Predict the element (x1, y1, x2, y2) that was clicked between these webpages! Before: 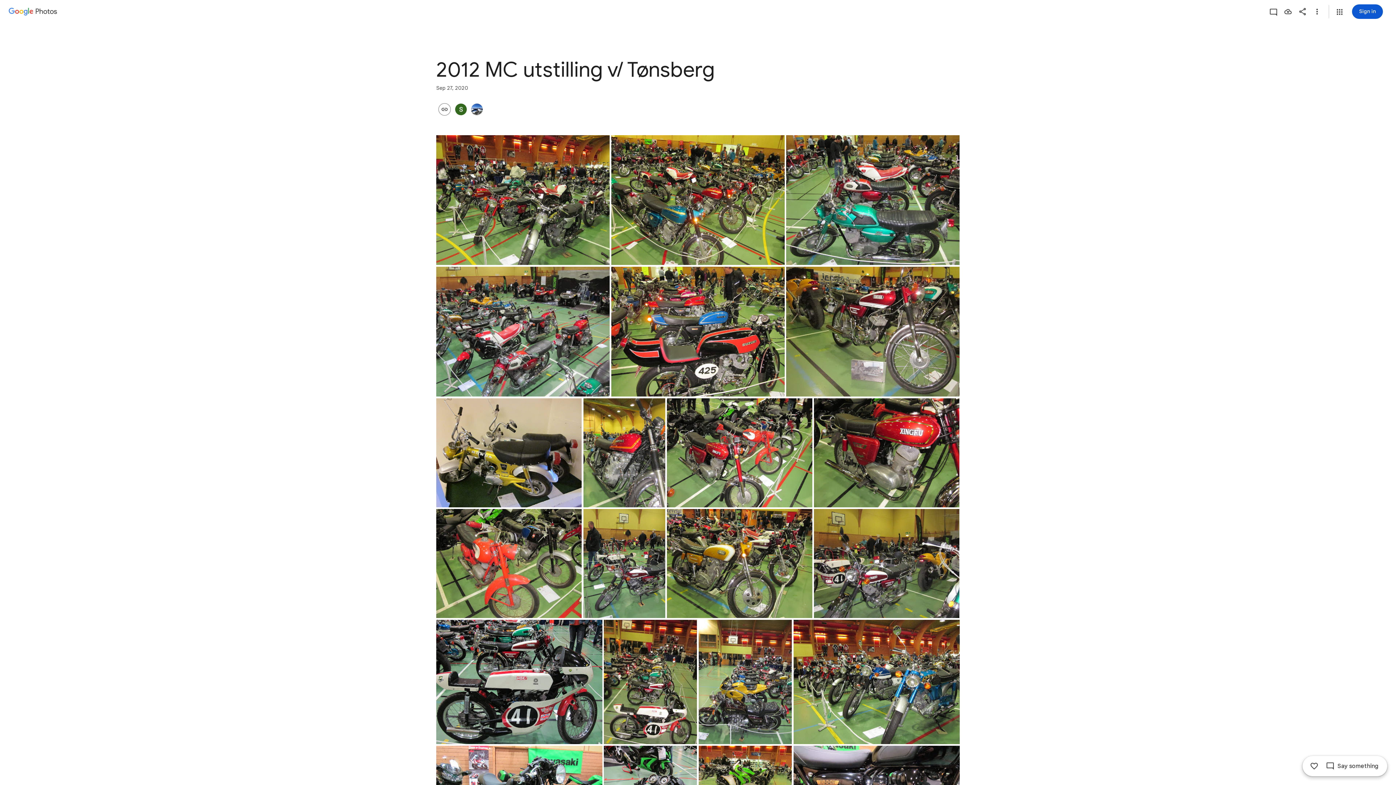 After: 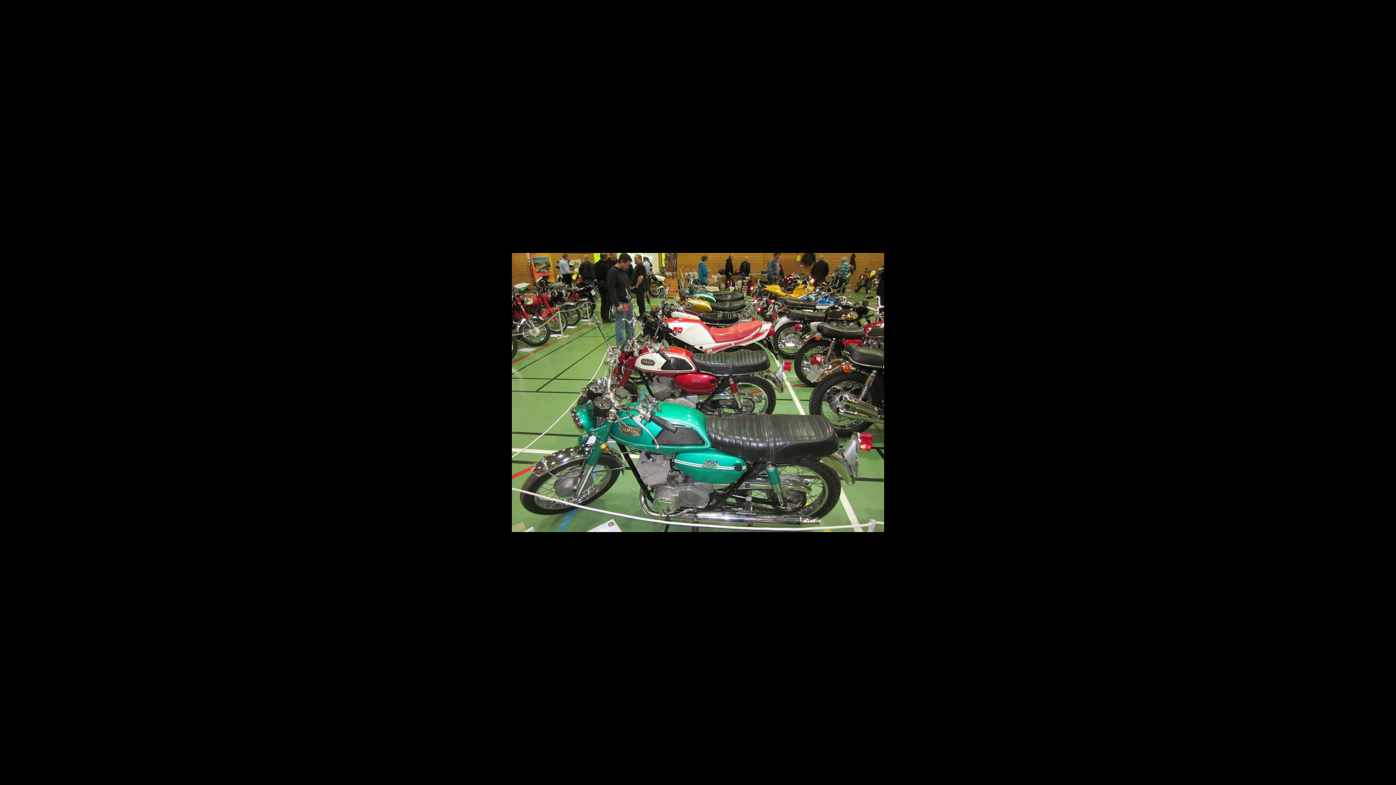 Action: bbox: (786, 135, 959, 265) label: Photo - Landscape - Sep 27, 2020, 1:29:12 PM